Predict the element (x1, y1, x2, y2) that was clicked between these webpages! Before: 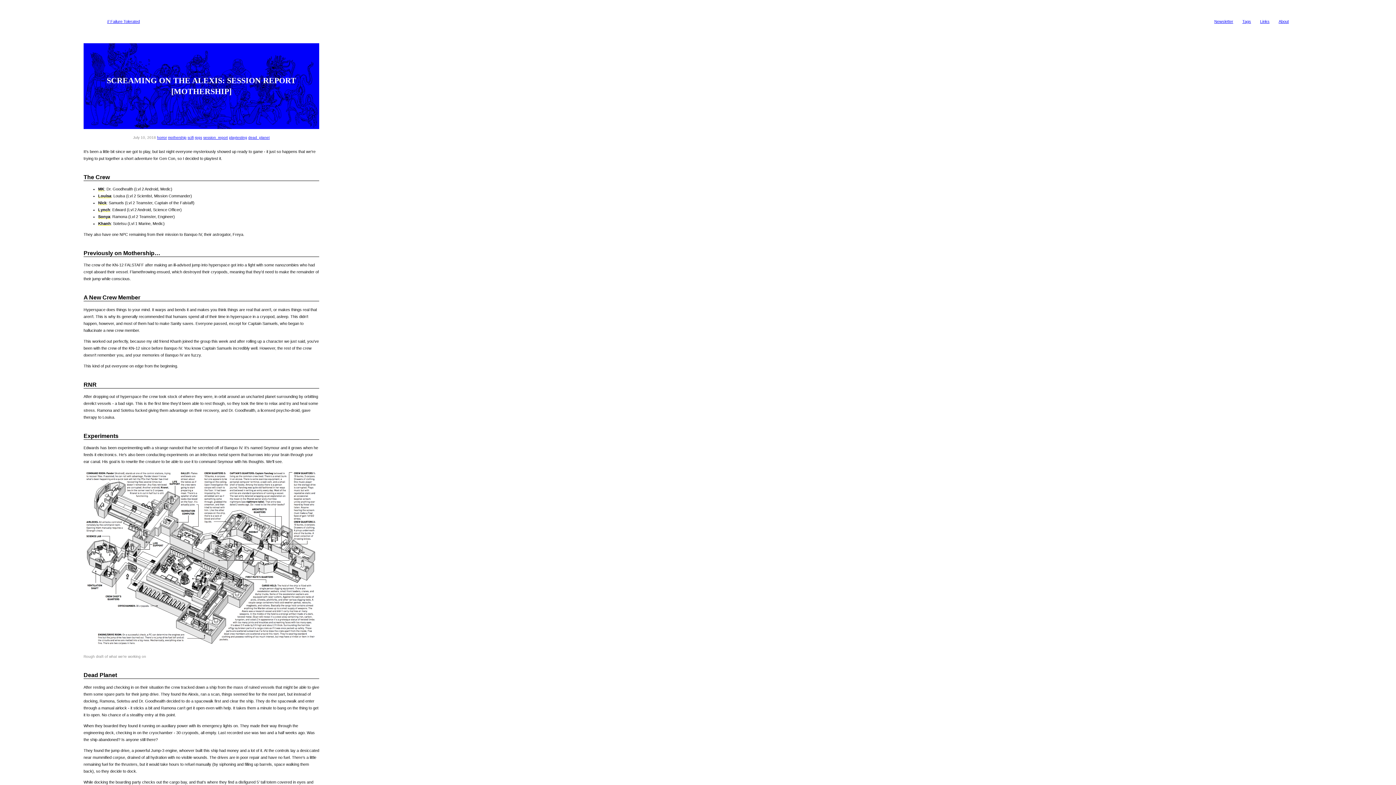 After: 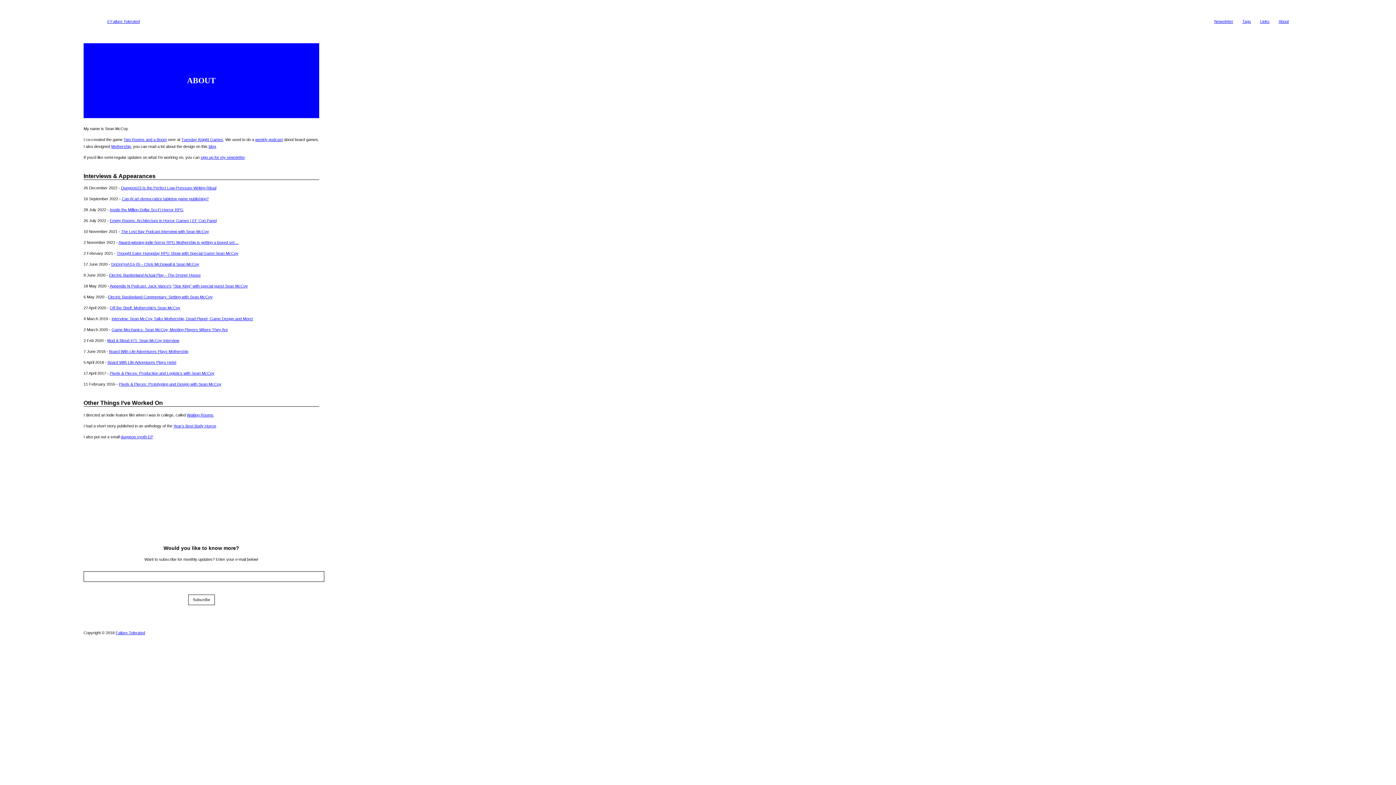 Action: bbox: (1278, 19, 1289, 23) label: About